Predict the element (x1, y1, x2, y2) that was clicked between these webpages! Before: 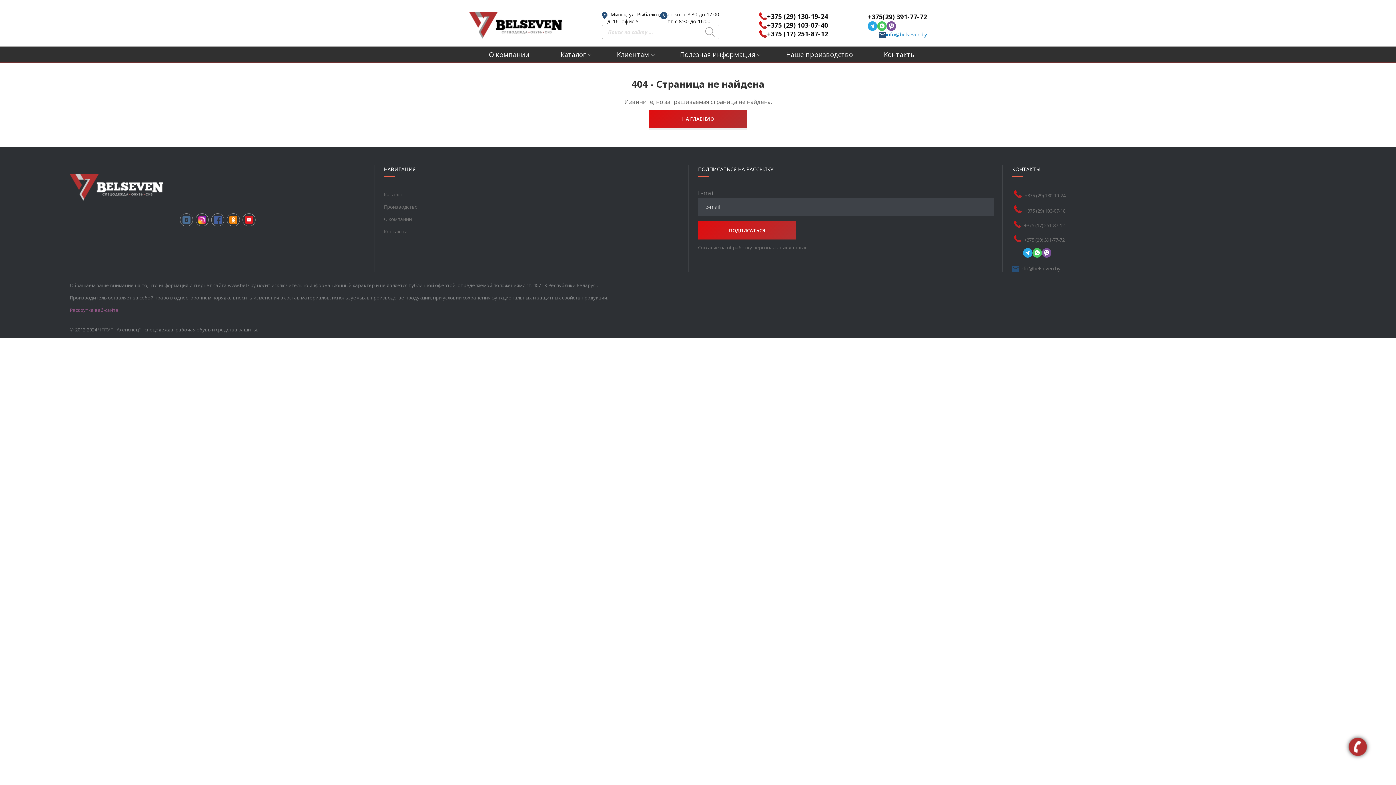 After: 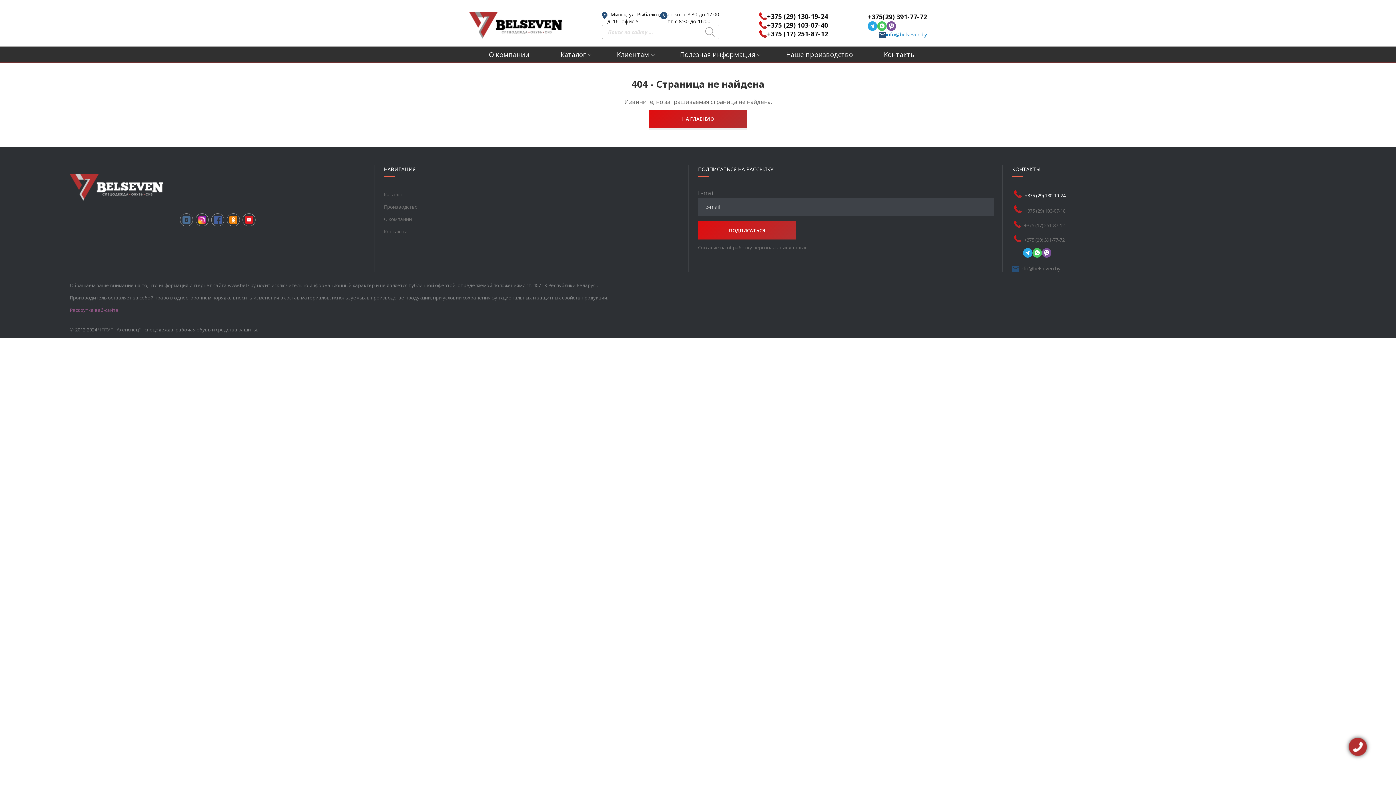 Action: bbox: (1025, 192, 1065, 198) label: +375 (29) 130-19-24